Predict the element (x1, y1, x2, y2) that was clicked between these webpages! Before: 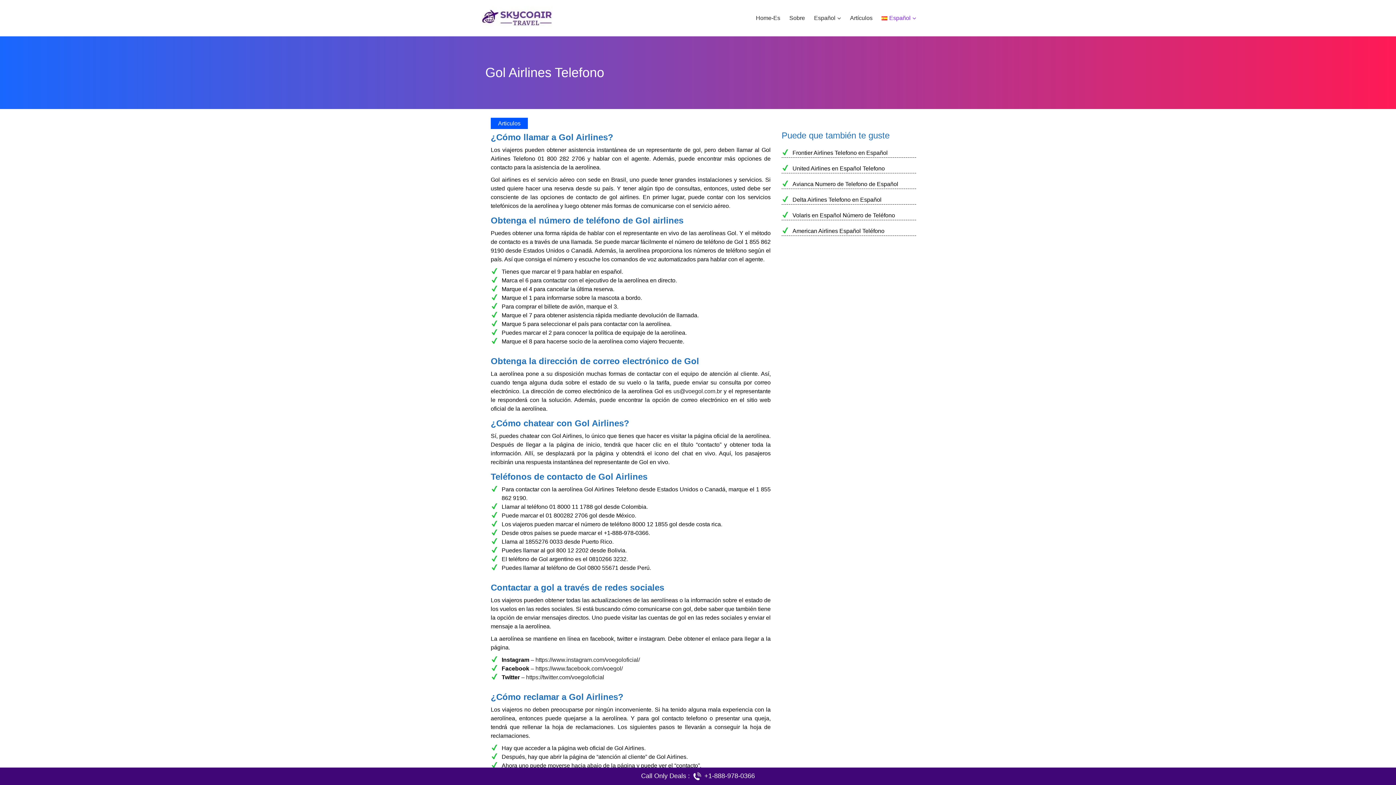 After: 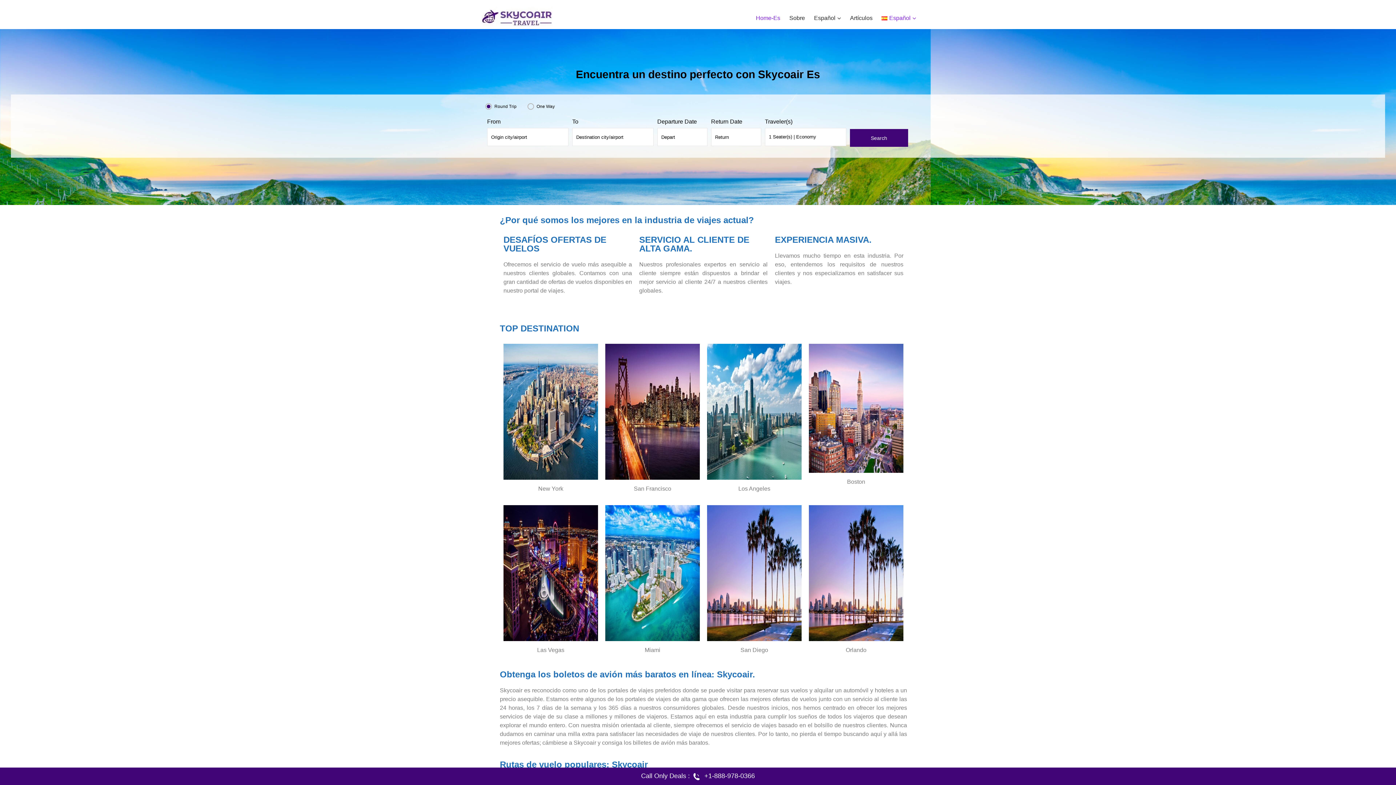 Action: bbox: (480, 7, 552, 27)